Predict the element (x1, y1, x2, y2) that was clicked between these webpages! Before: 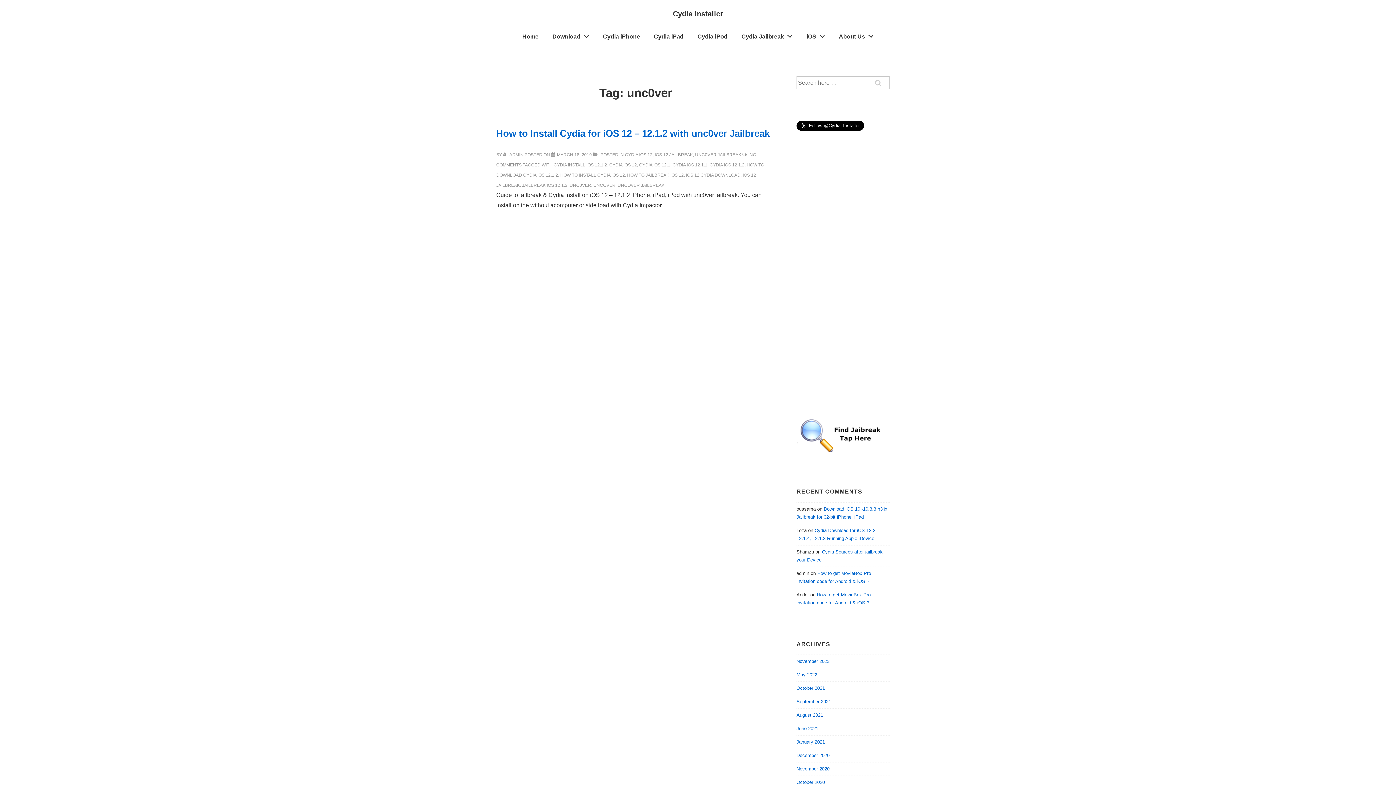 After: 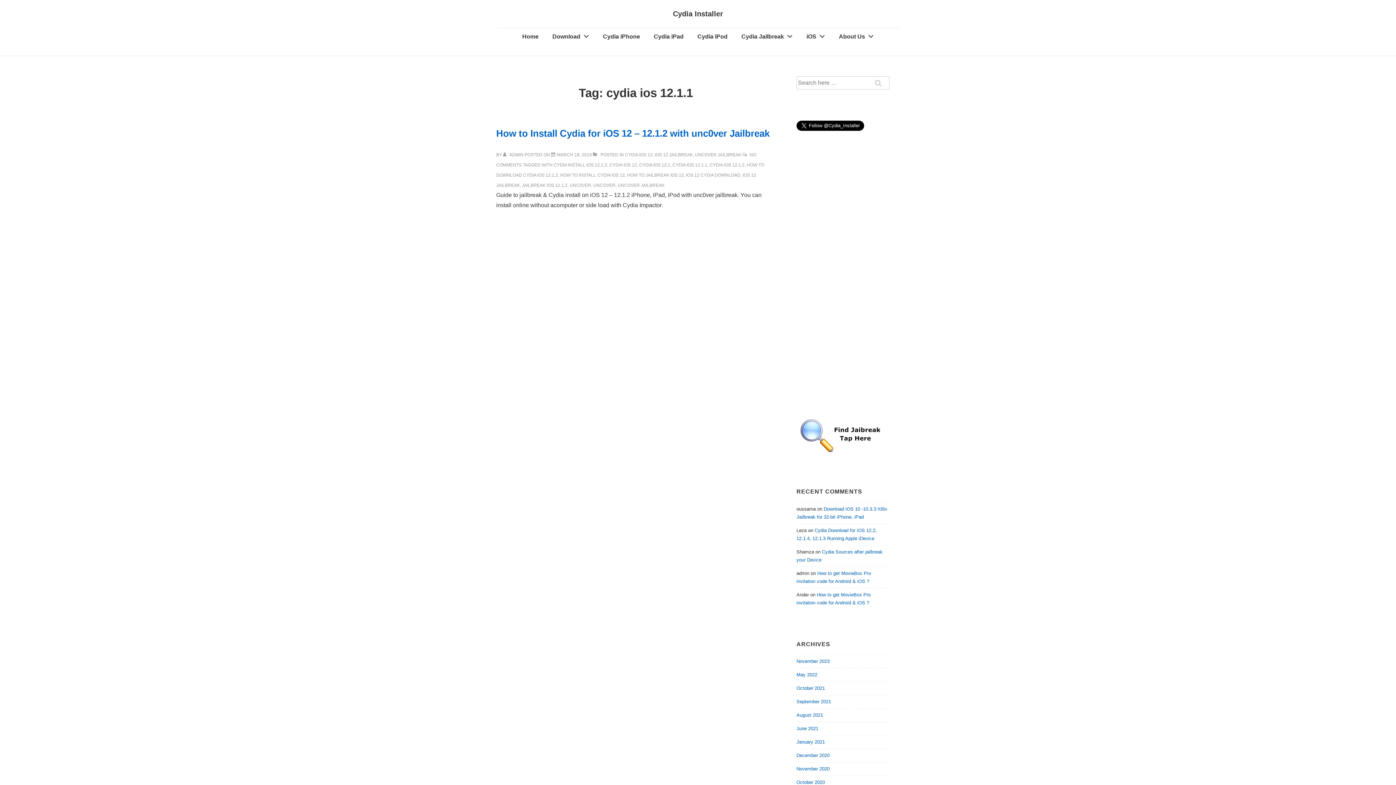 Action: bbox: (672, 162, 707, 167) label: CYDIA IOS 12.1.1